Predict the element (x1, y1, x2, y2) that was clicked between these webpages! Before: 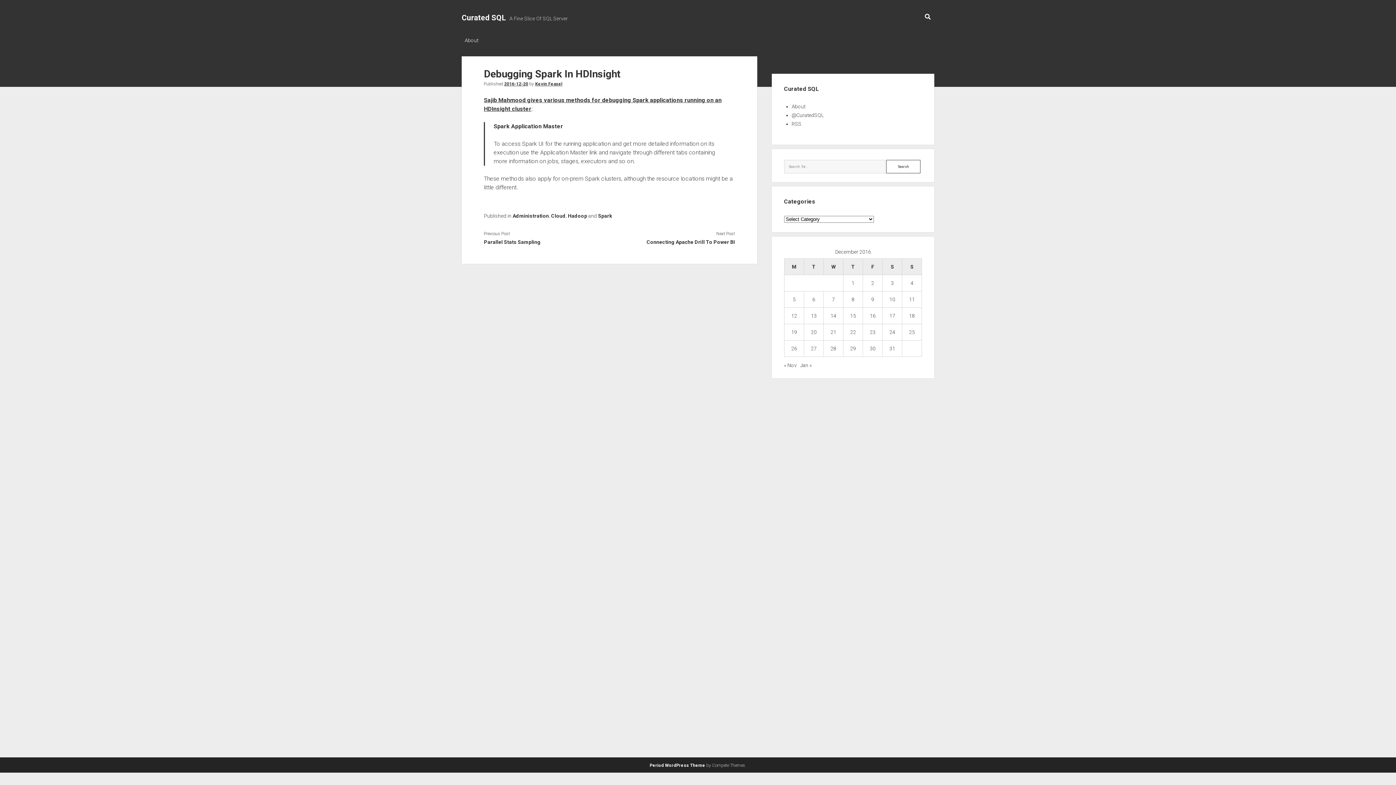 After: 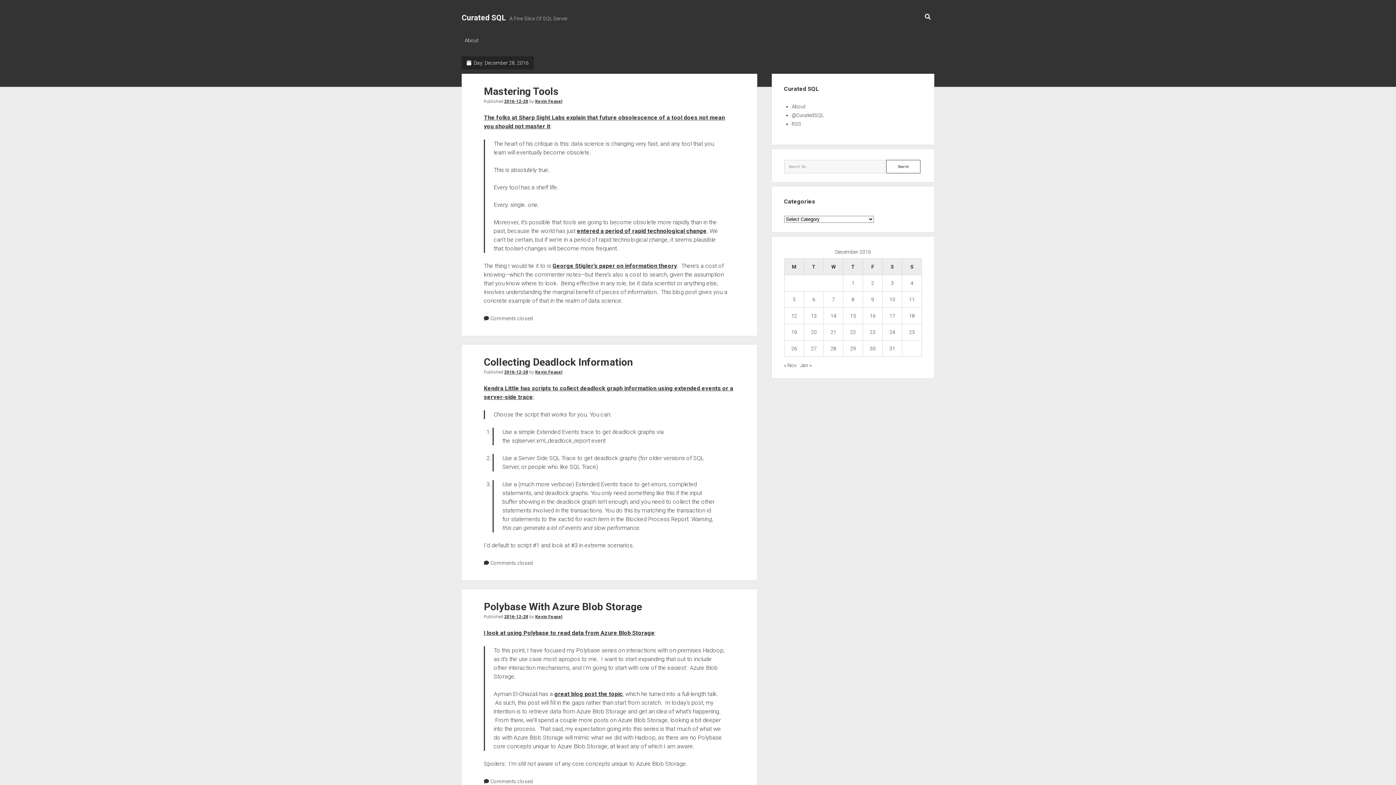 Action: label: Posts published on December 28, 2016 bbox: (830, 345, 836, 351)